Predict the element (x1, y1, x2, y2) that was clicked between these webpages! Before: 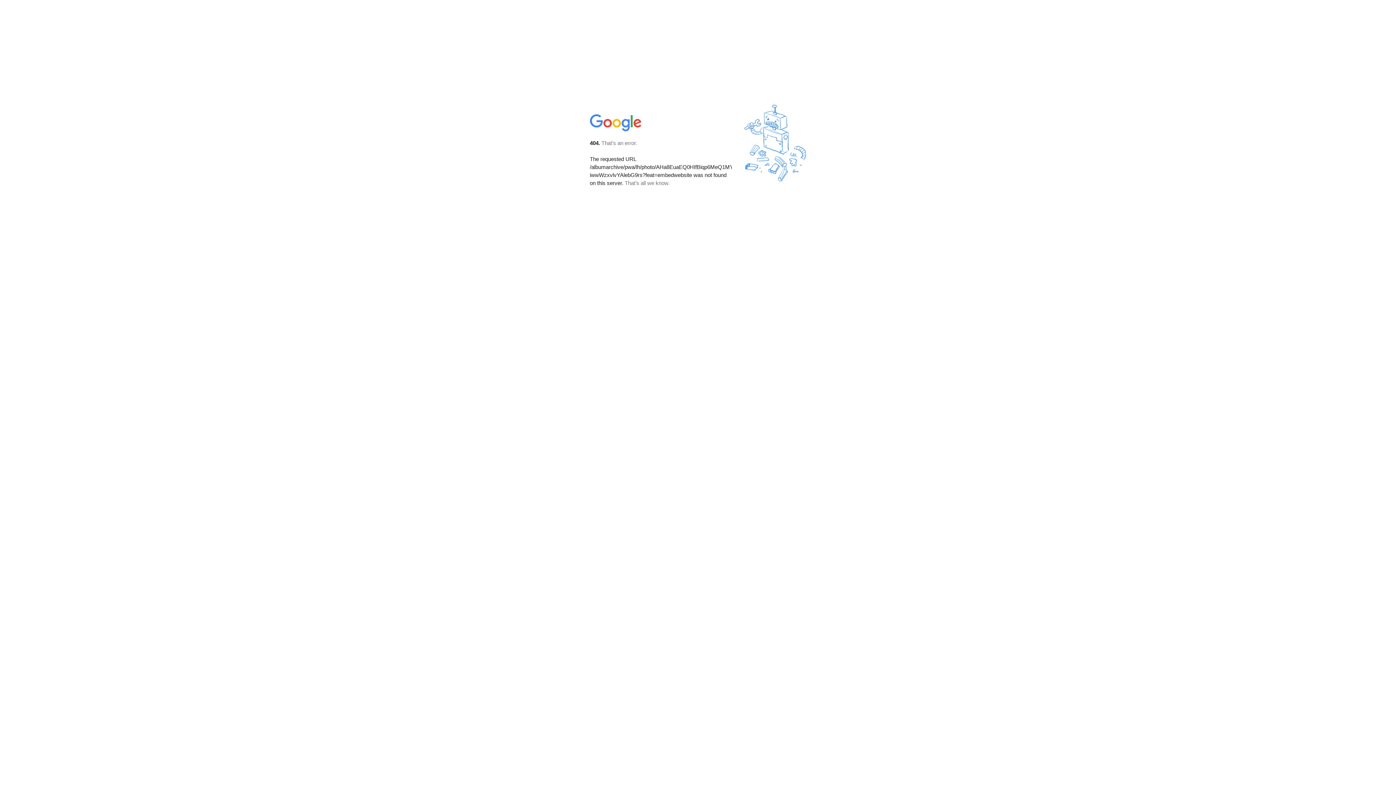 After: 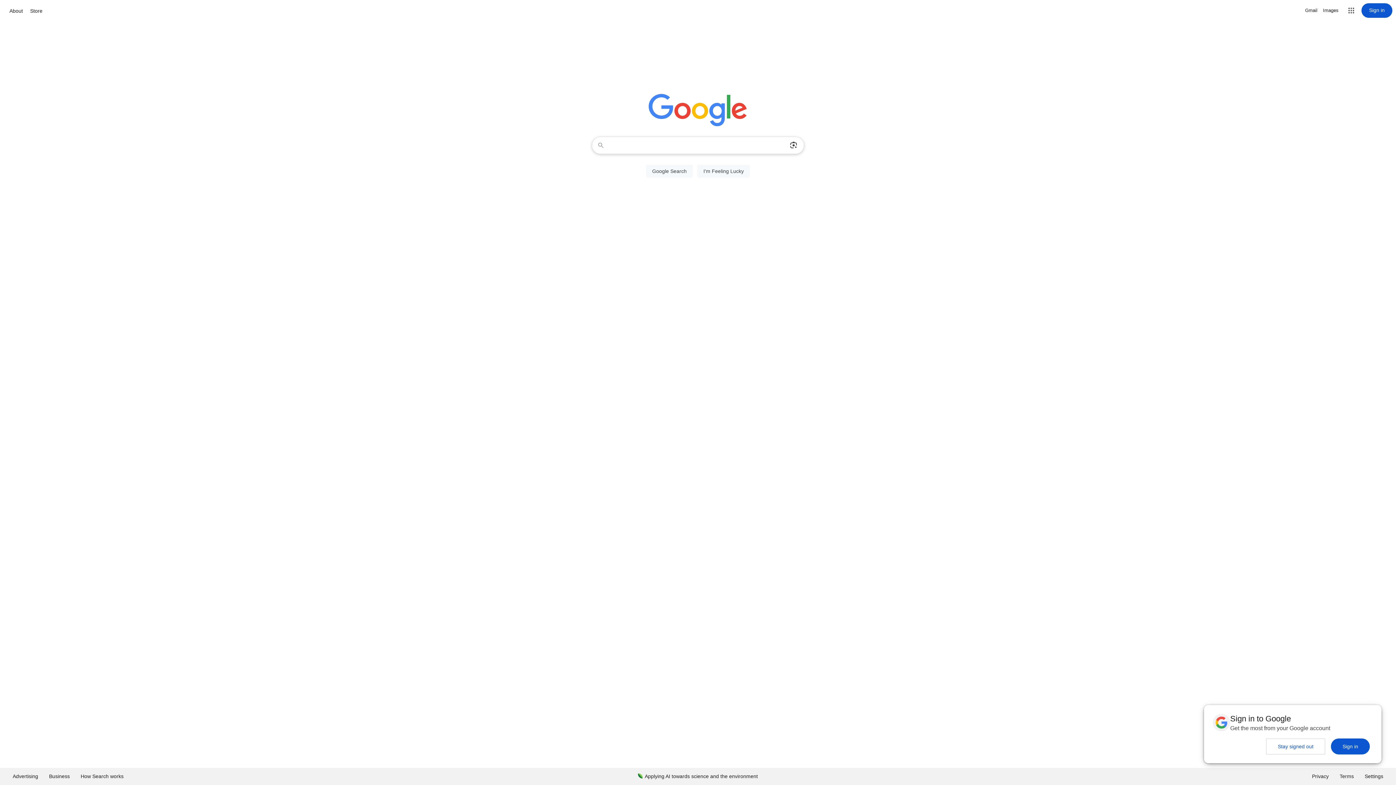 Action: bbox: (590, 127, 642, 134)